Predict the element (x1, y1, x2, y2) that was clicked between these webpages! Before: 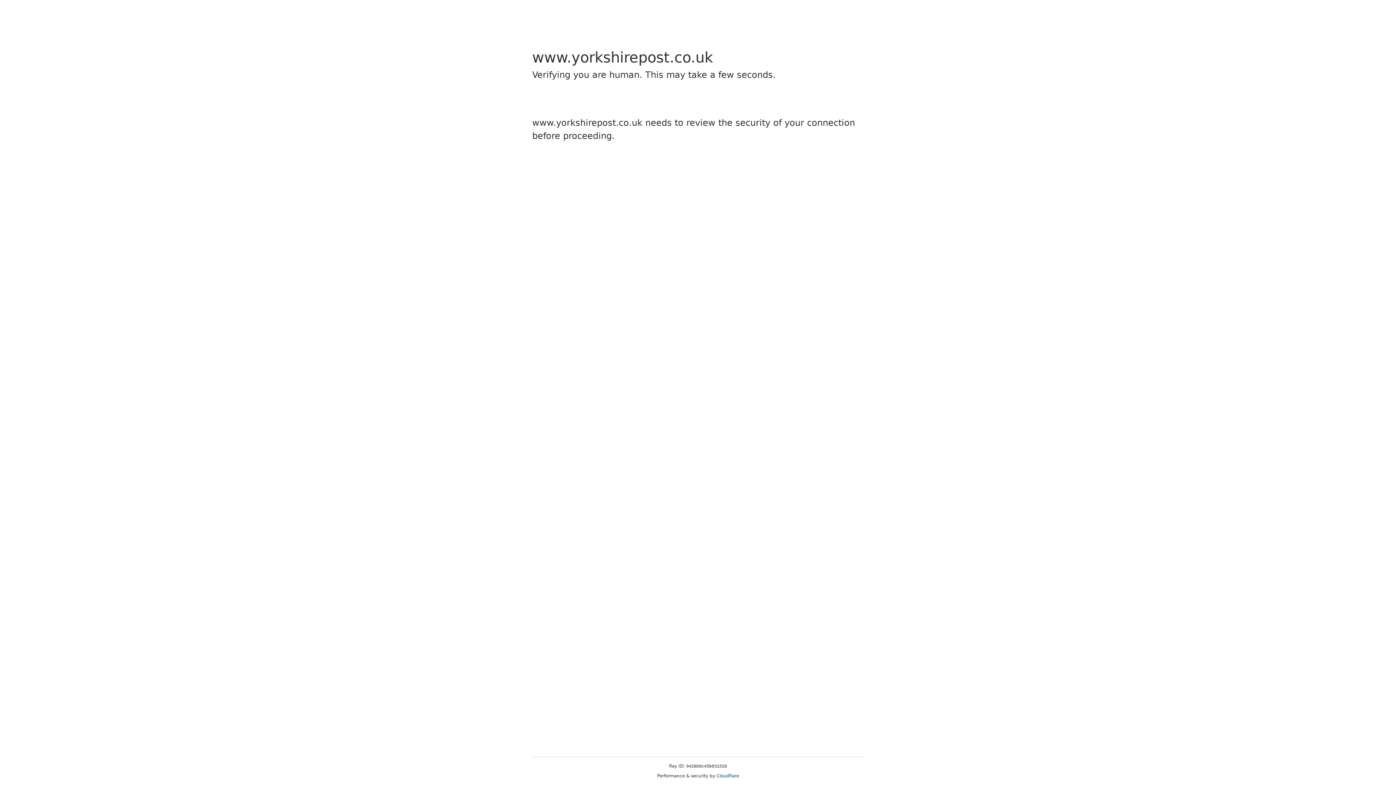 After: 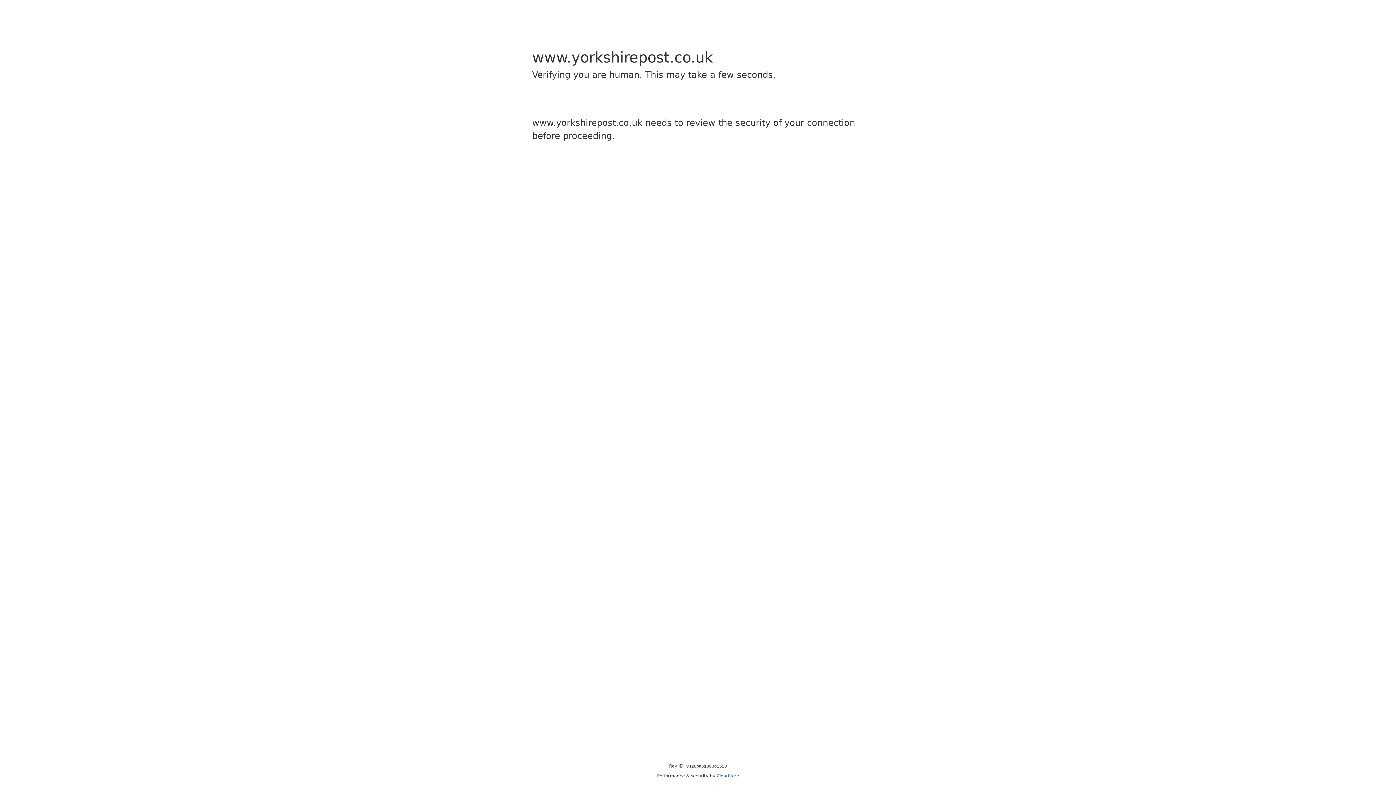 Action: label: Cloudflare bbox: (716, 773, 739, 778)